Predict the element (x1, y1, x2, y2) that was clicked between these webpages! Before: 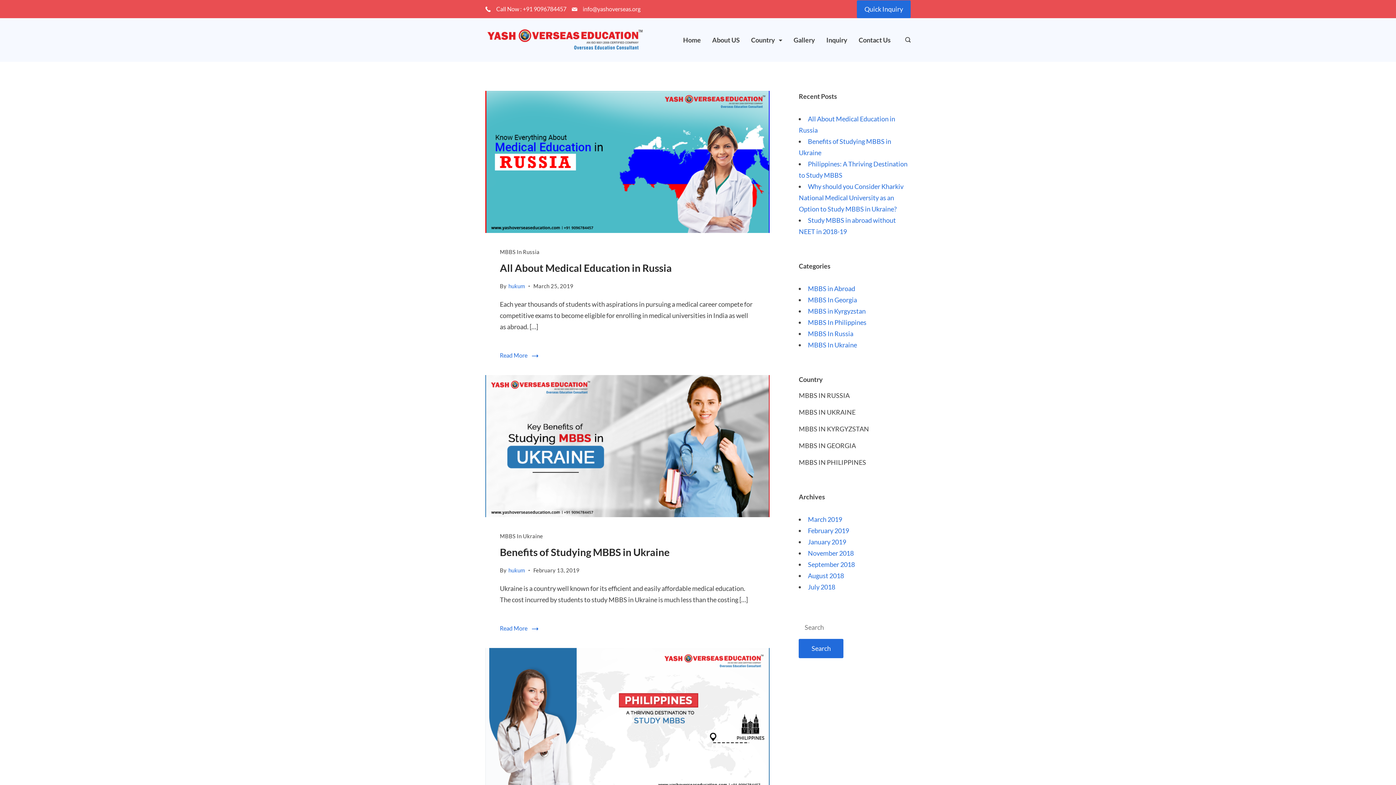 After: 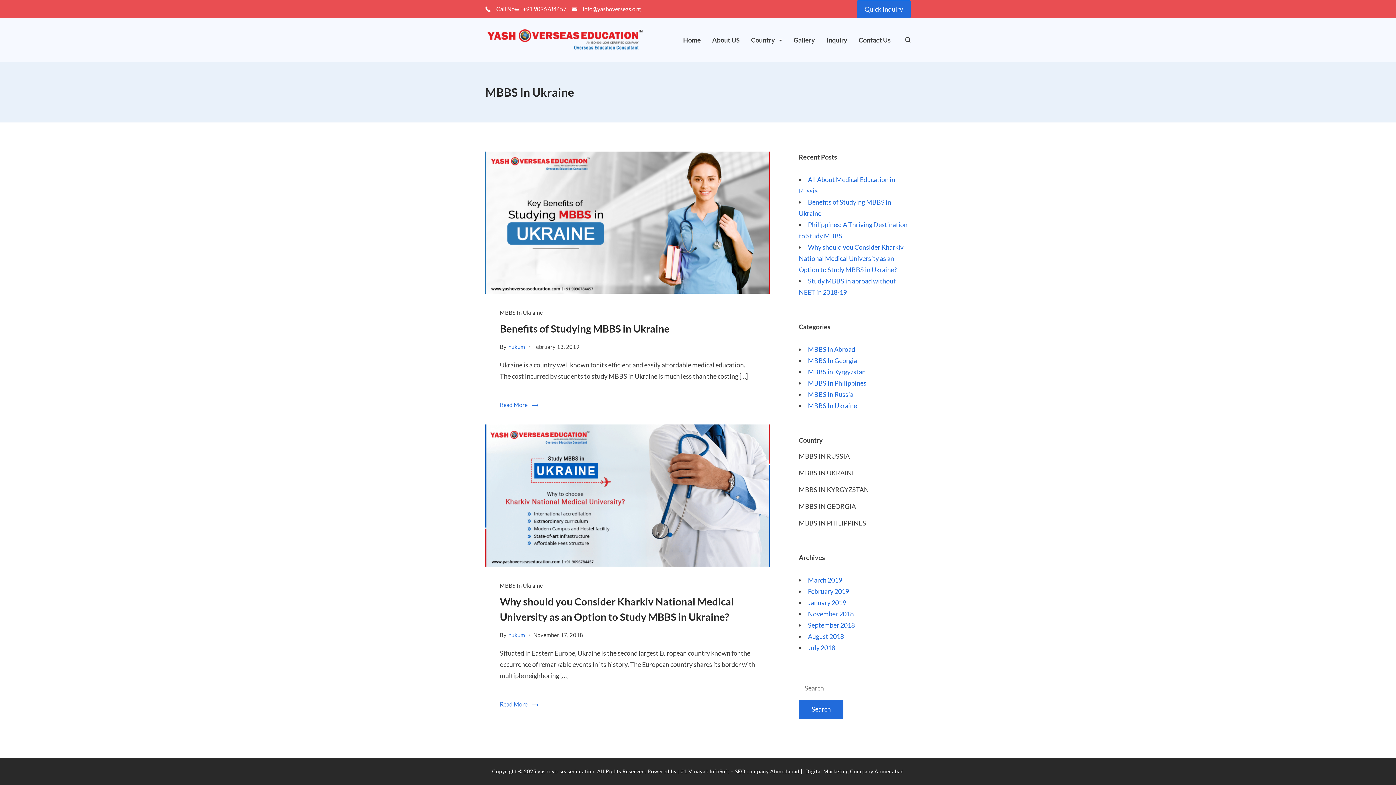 Action: label: MBBS In Ukraine bbox: (808, 341, 857, 349)